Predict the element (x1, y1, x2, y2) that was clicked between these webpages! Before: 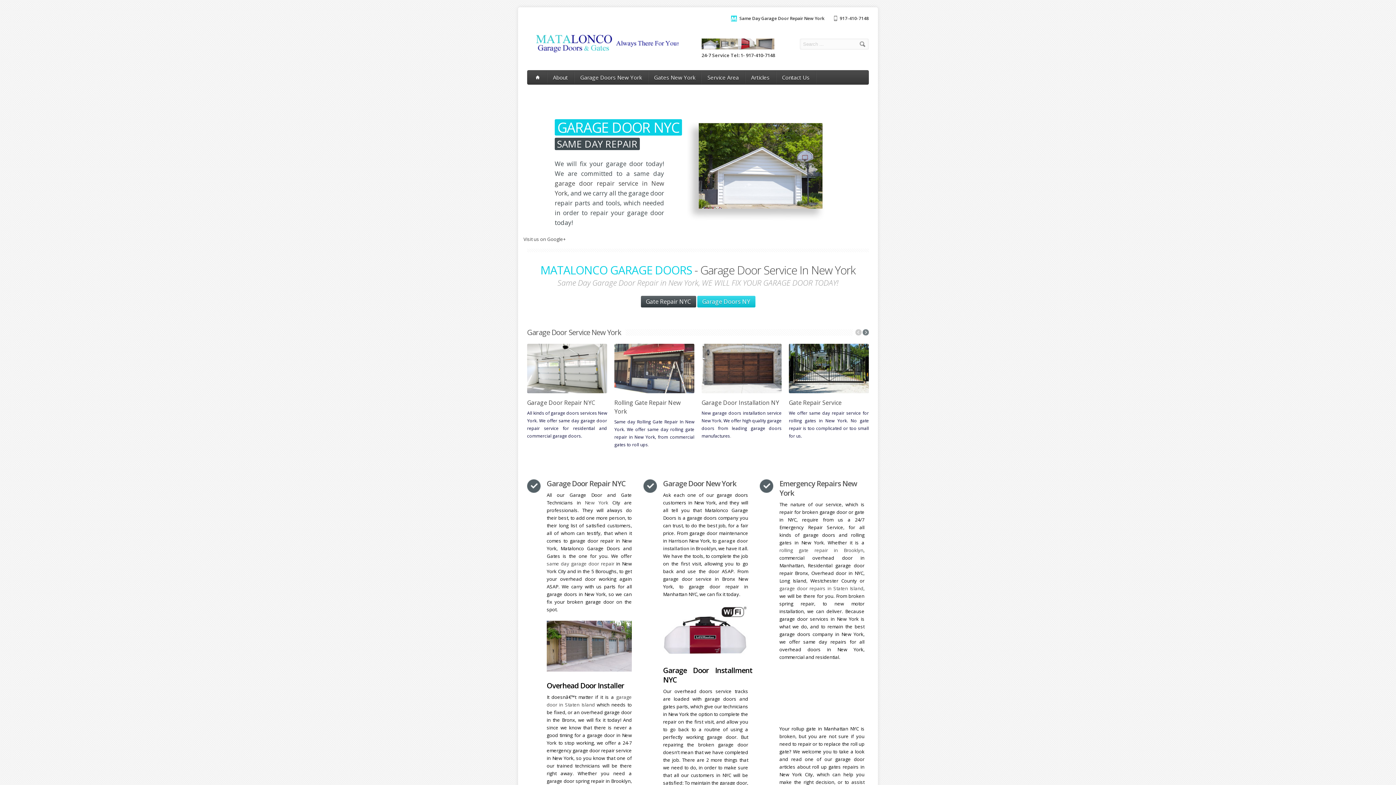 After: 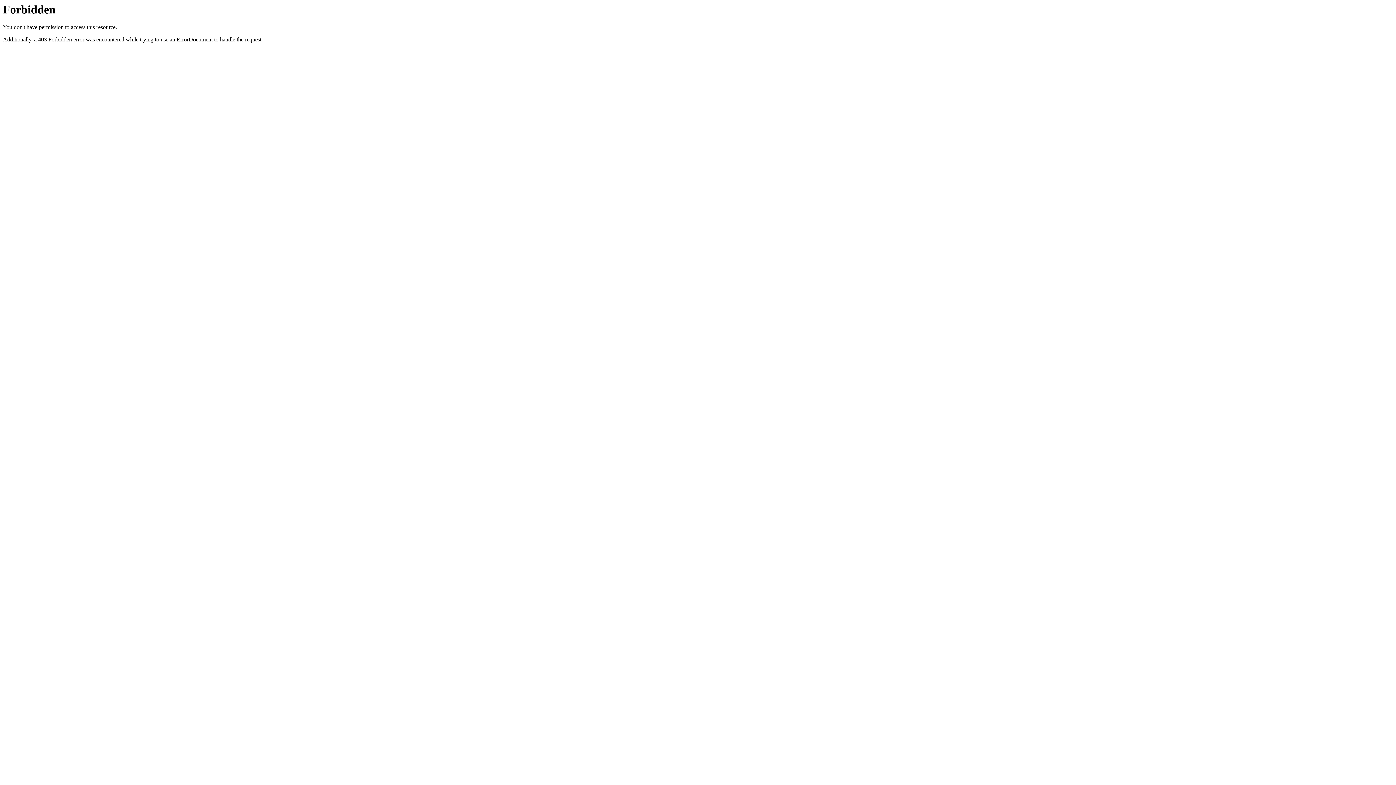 Action: bbox: (789, 344, 869, 393)